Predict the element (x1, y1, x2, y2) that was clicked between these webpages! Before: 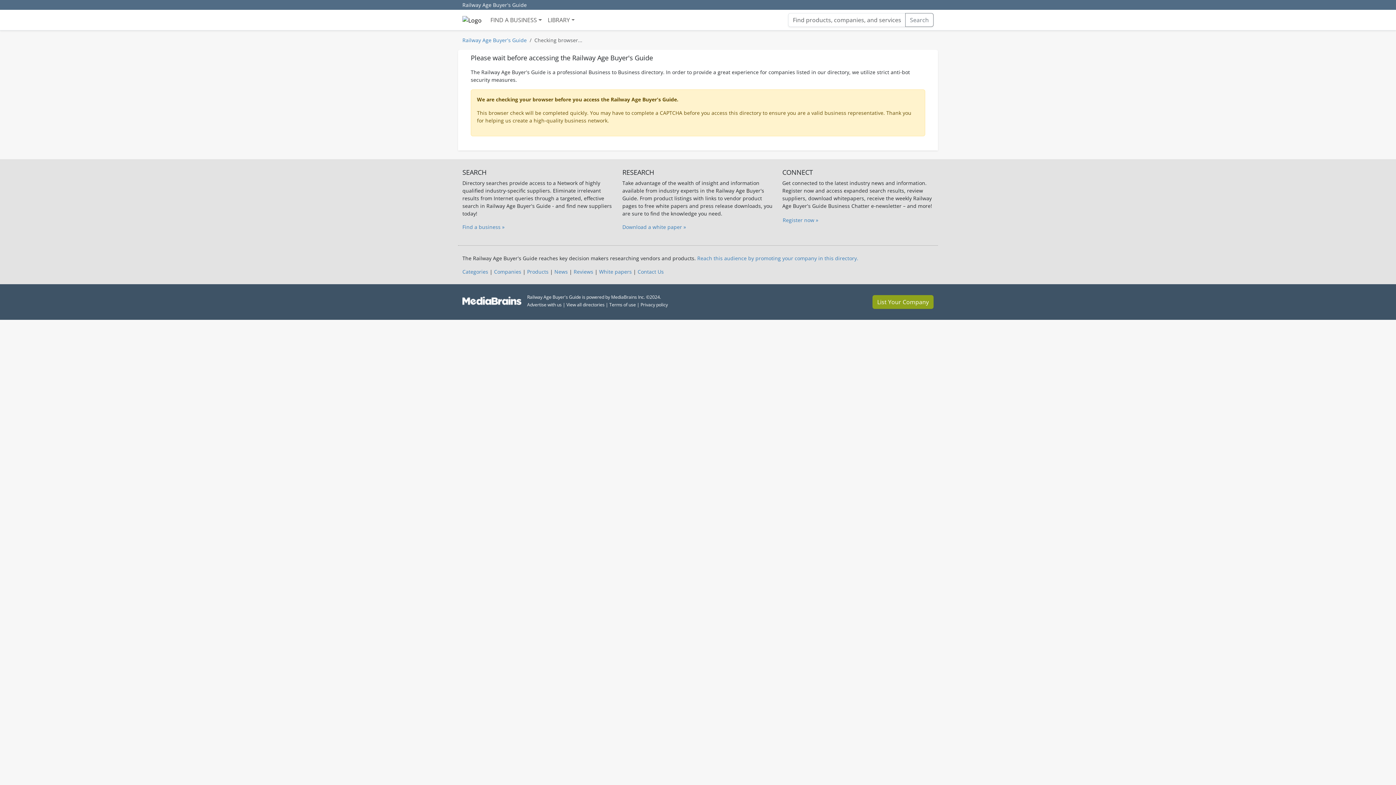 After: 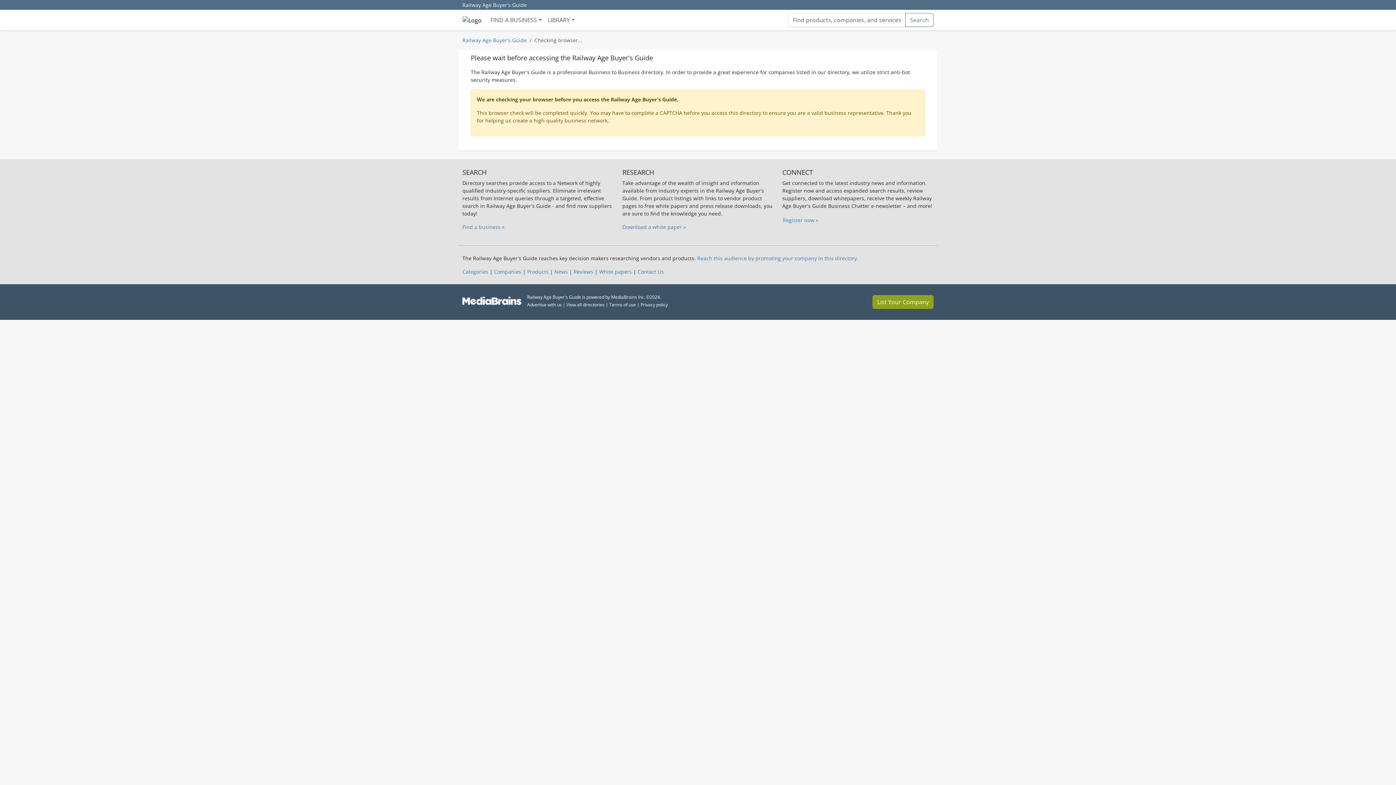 Action: bbox: (566, 301, 604, 308) label: View all directories